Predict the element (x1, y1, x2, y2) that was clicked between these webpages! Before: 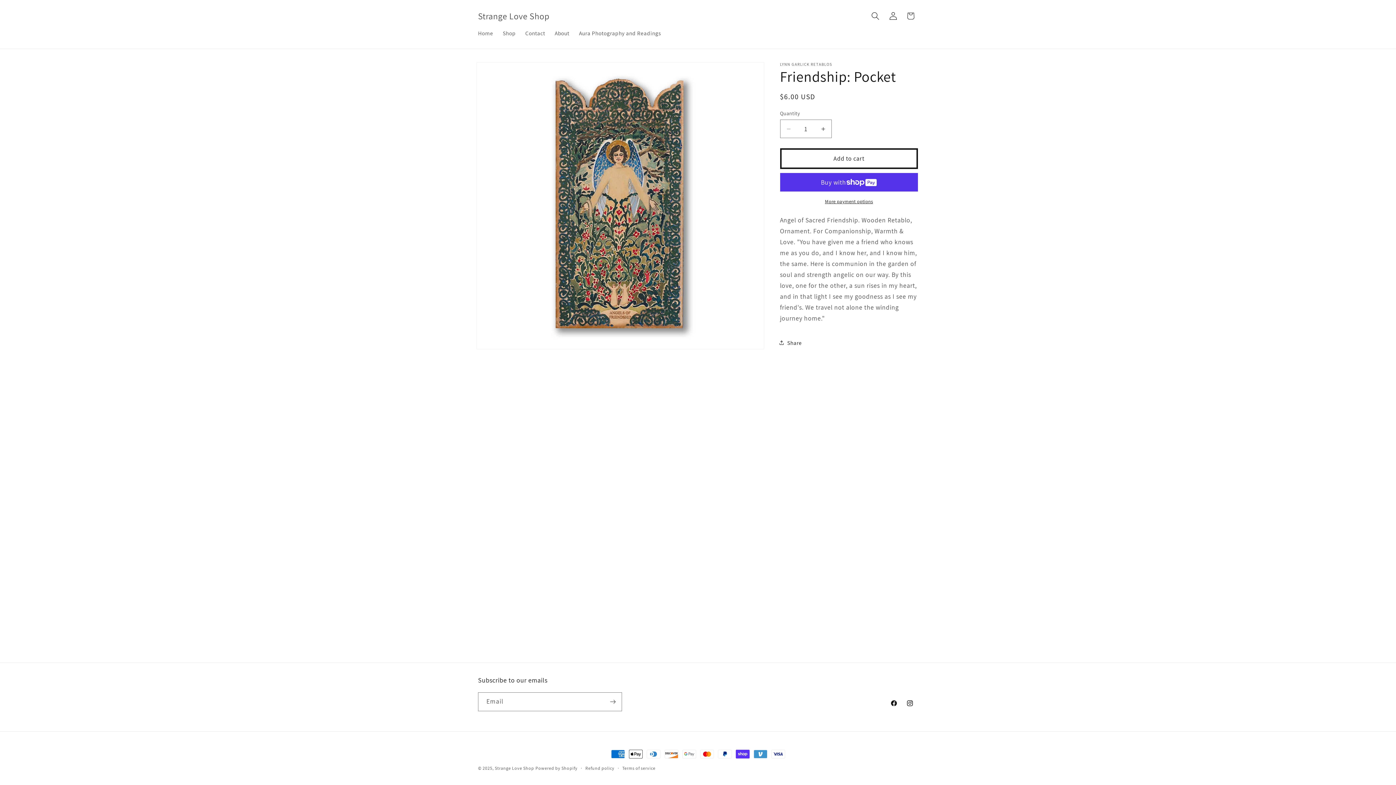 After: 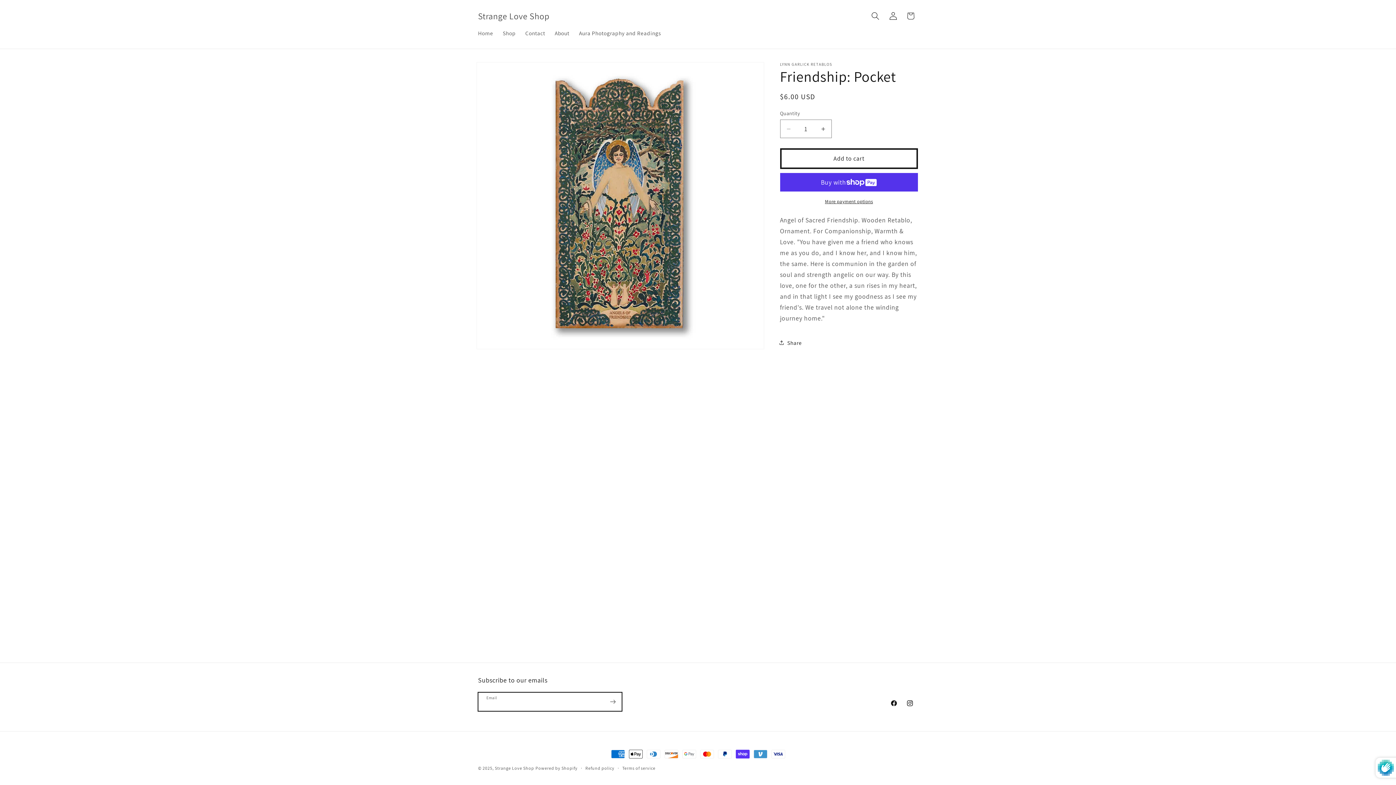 Action: bbox: (604, 692, 621, 711) label: Subscribe